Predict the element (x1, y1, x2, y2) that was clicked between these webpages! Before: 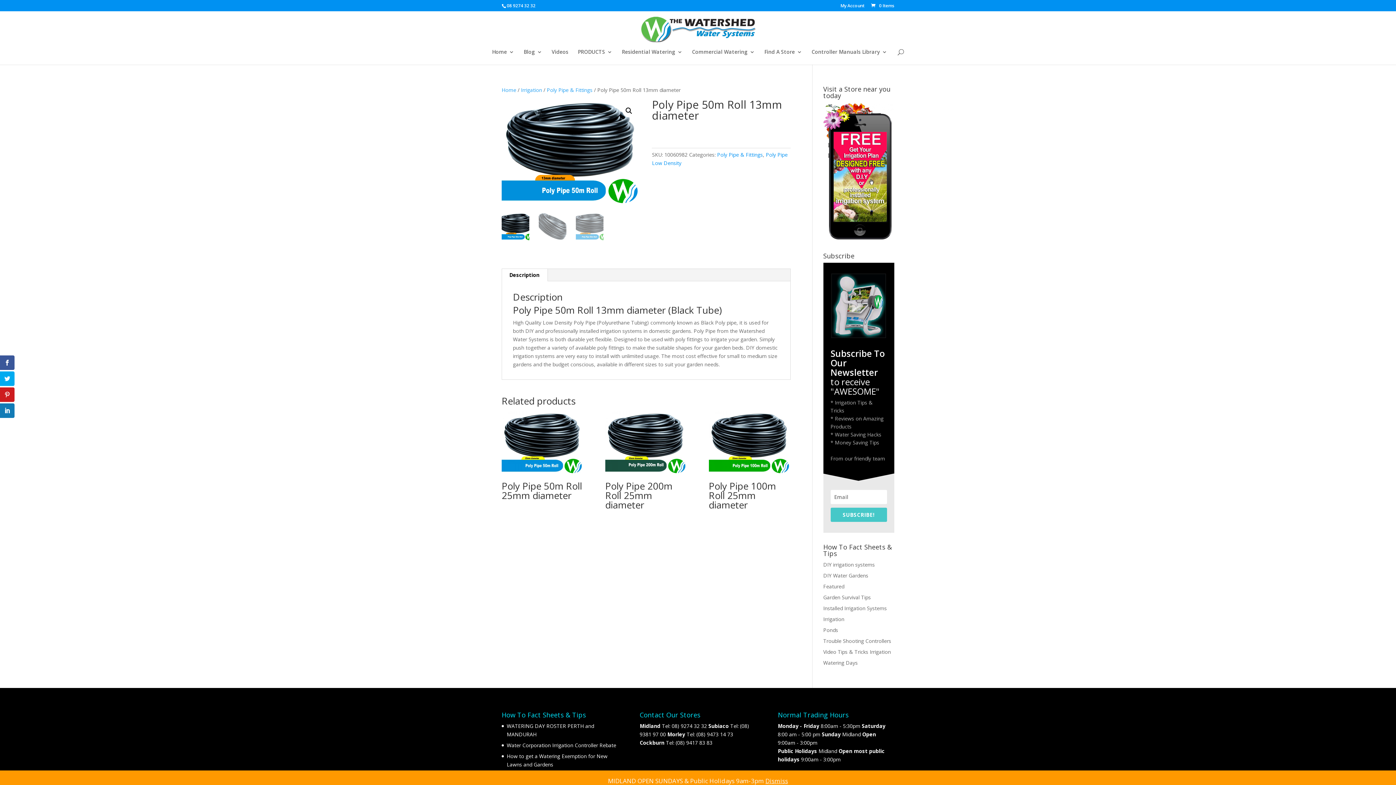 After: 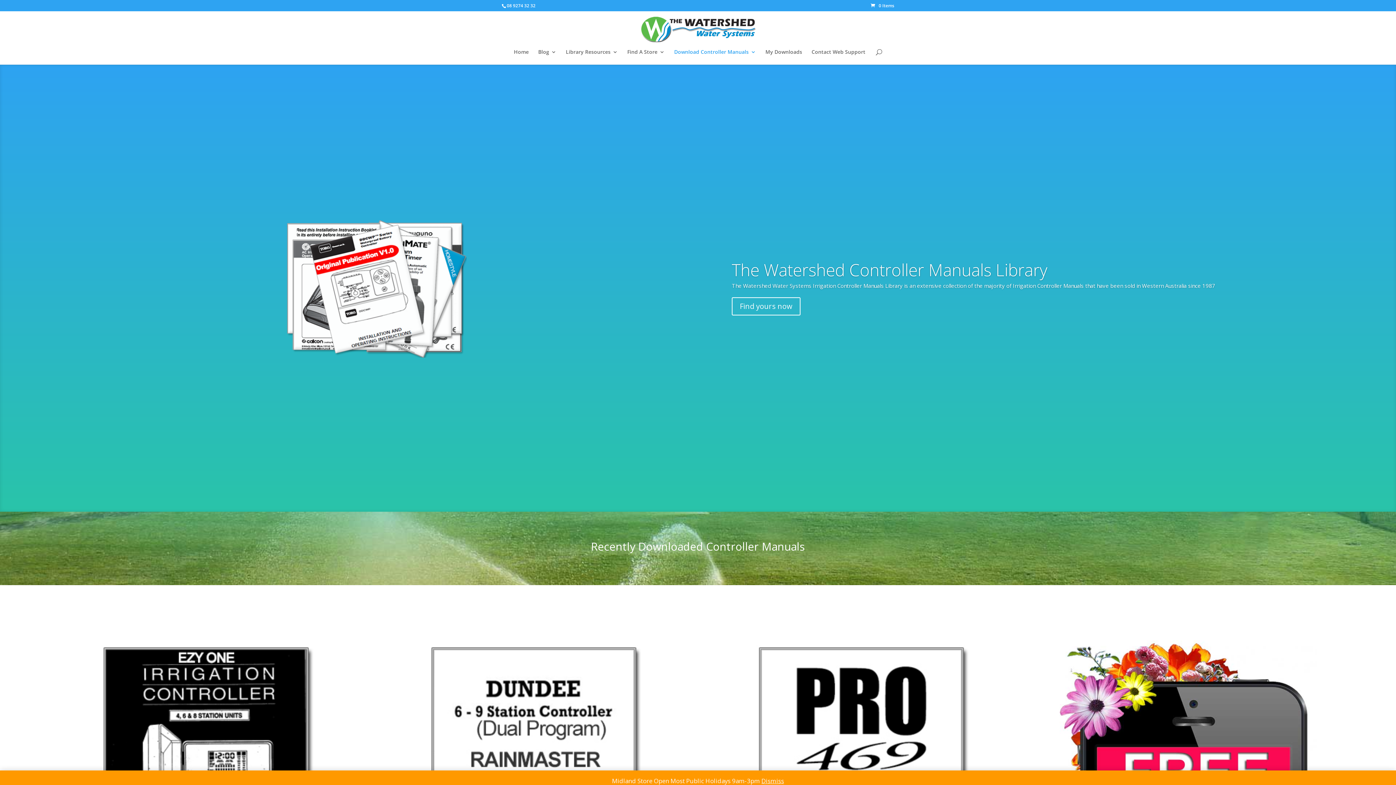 Action: label: Controller Manuals Library bbox: (811, 49, 887, 64)